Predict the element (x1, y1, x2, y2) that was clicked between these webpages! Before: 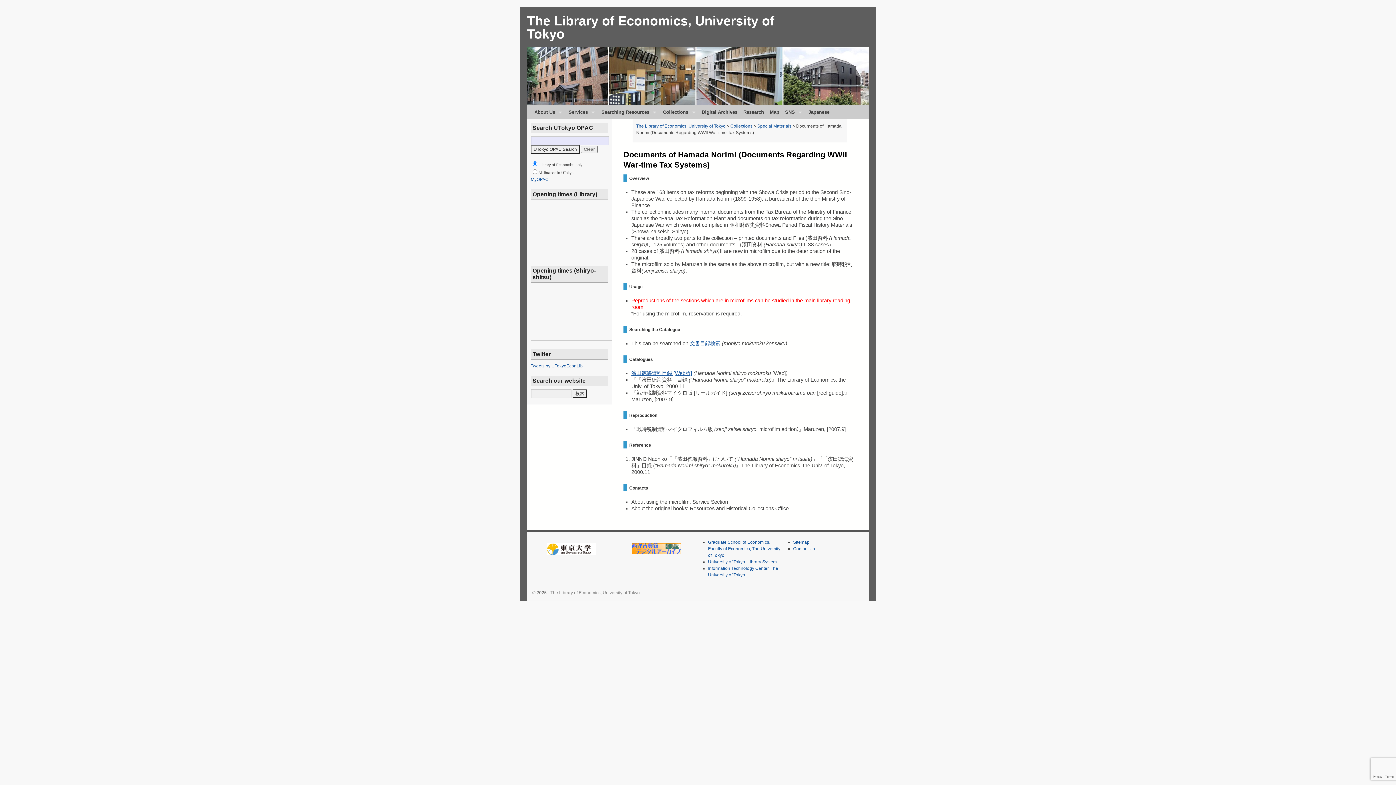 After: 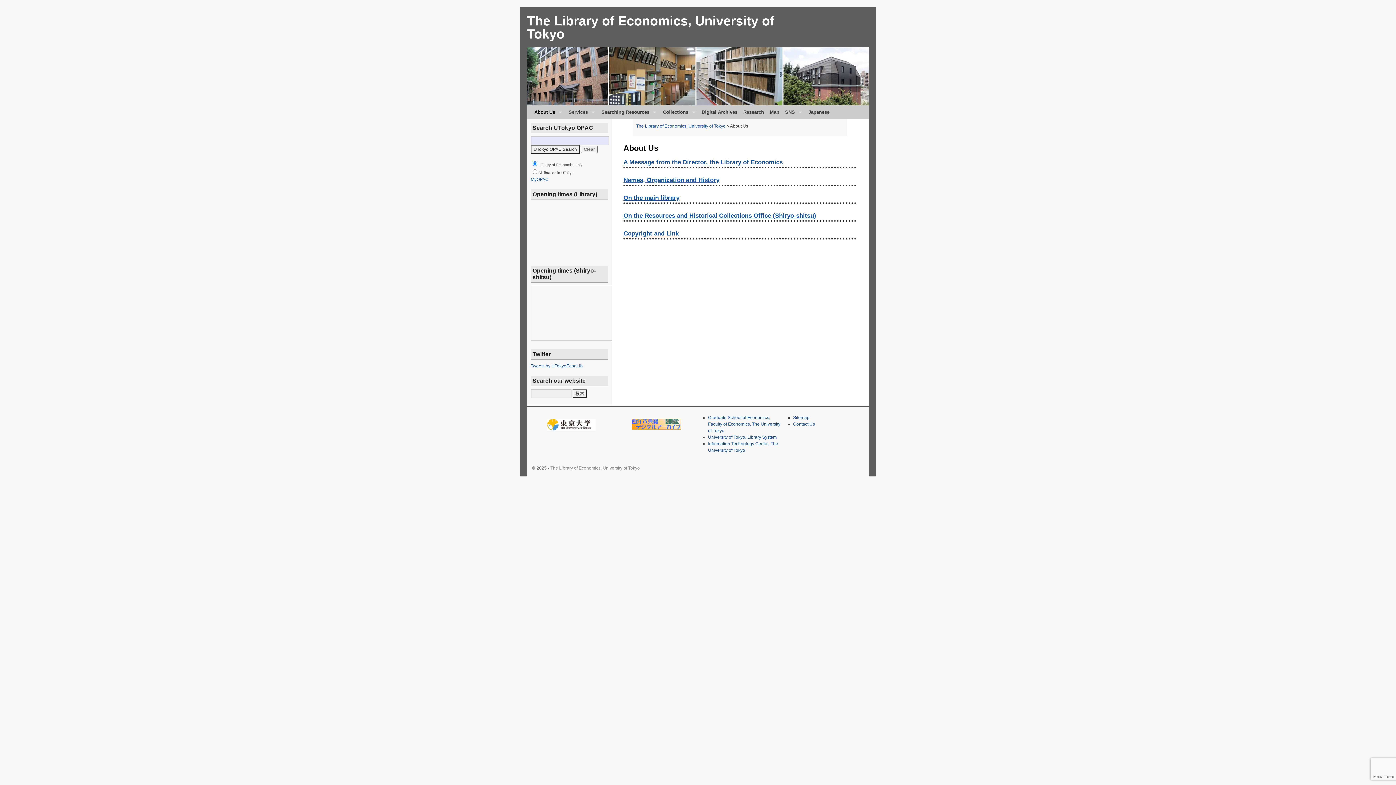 Action: label: About Us
» bbox: (531, 105, 565, 119)